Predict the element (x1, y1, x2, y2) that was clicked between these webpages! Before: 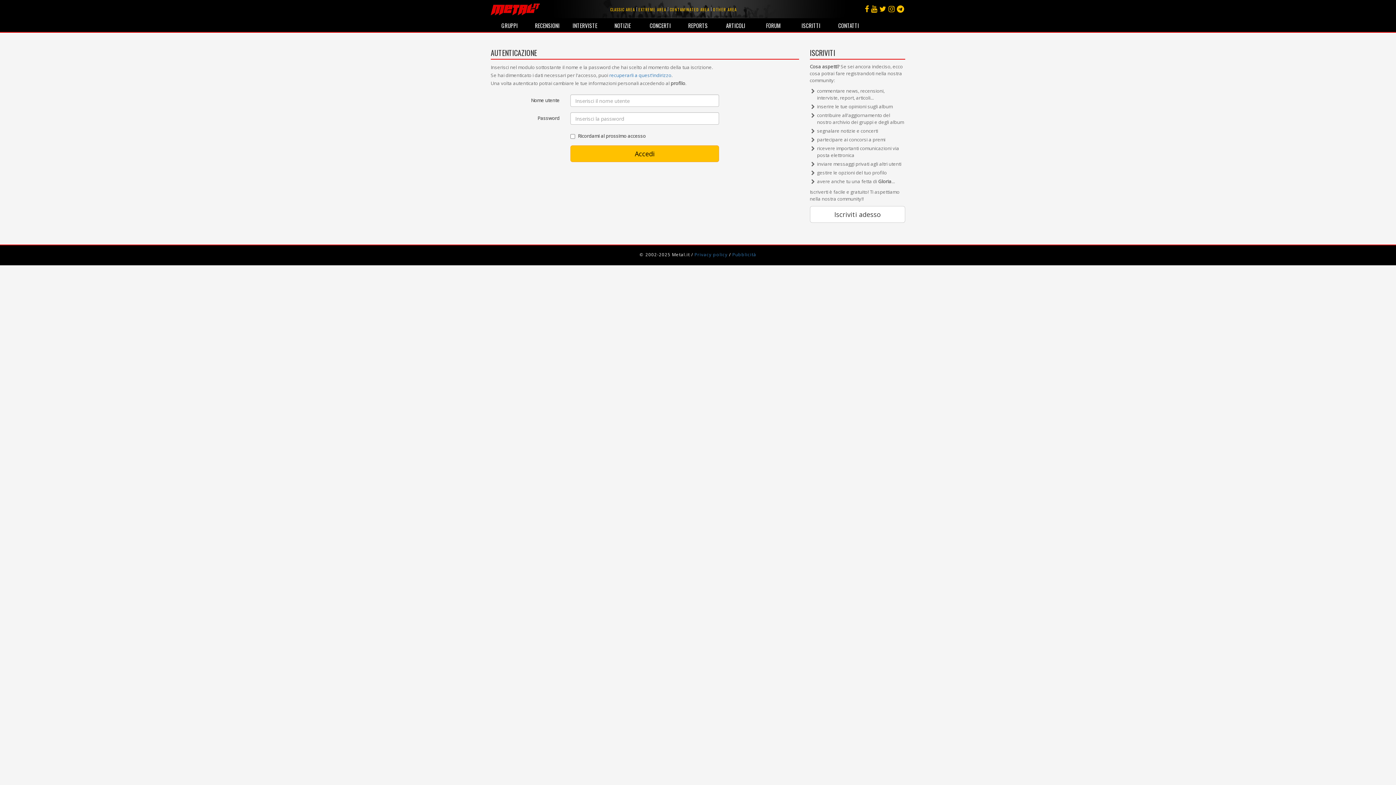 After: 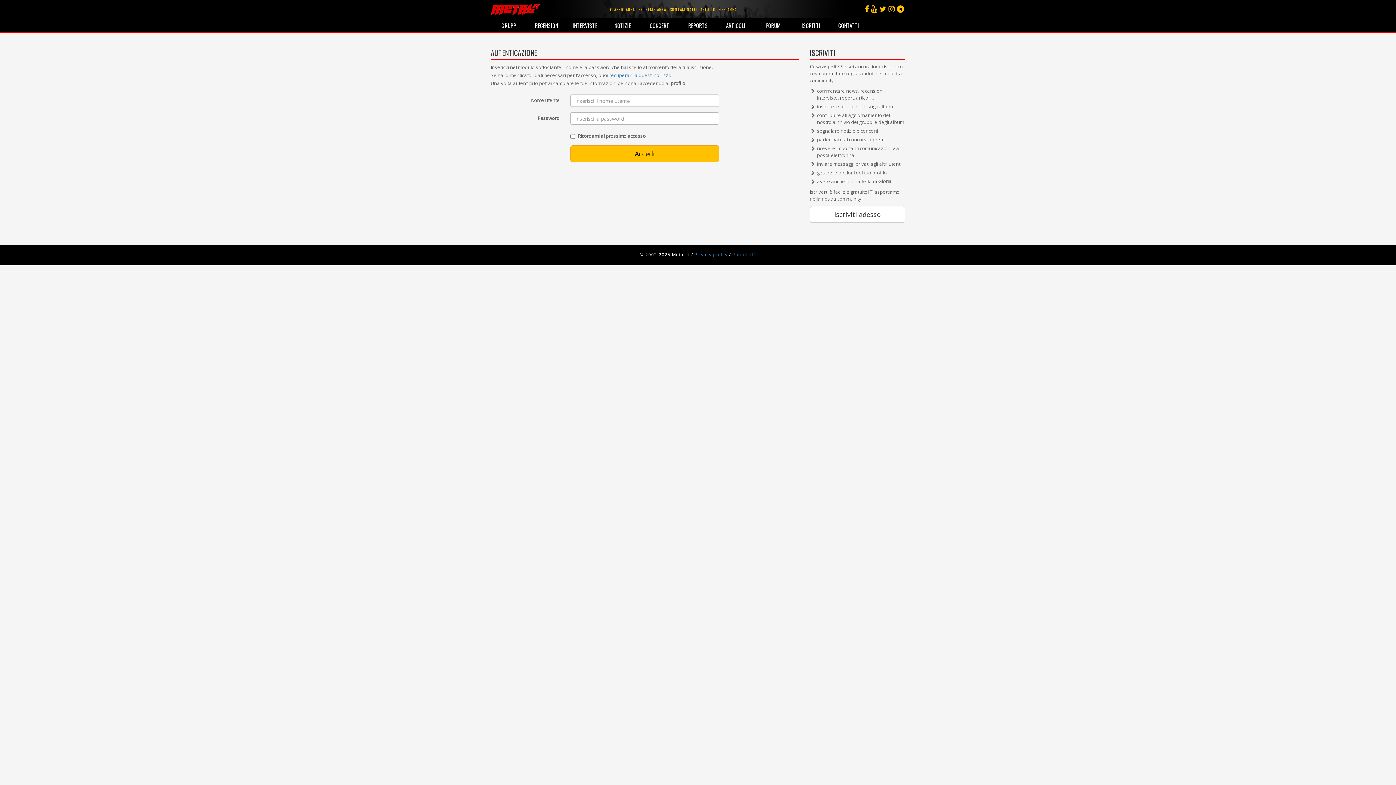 Action: bbox: (732, 251, 756, 257) label: Pubblicità